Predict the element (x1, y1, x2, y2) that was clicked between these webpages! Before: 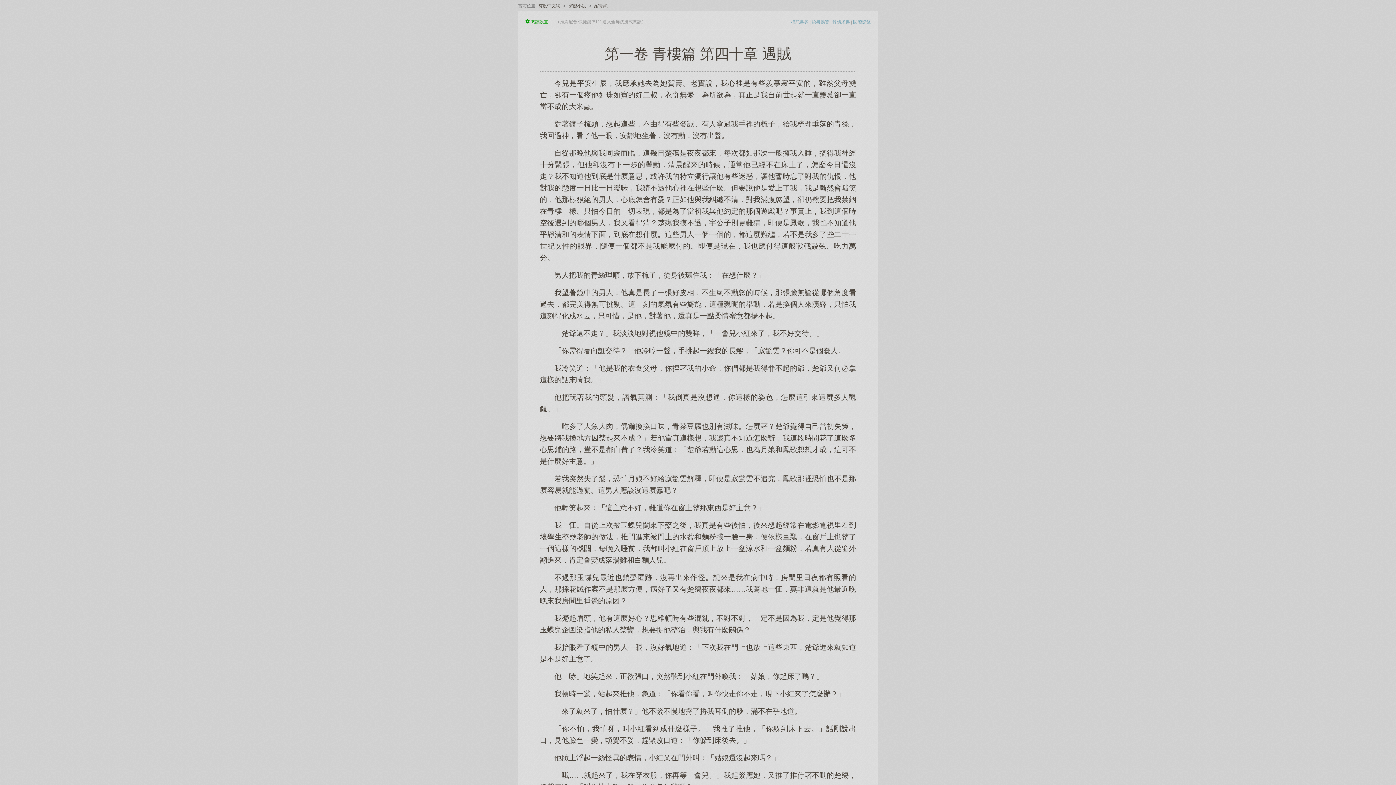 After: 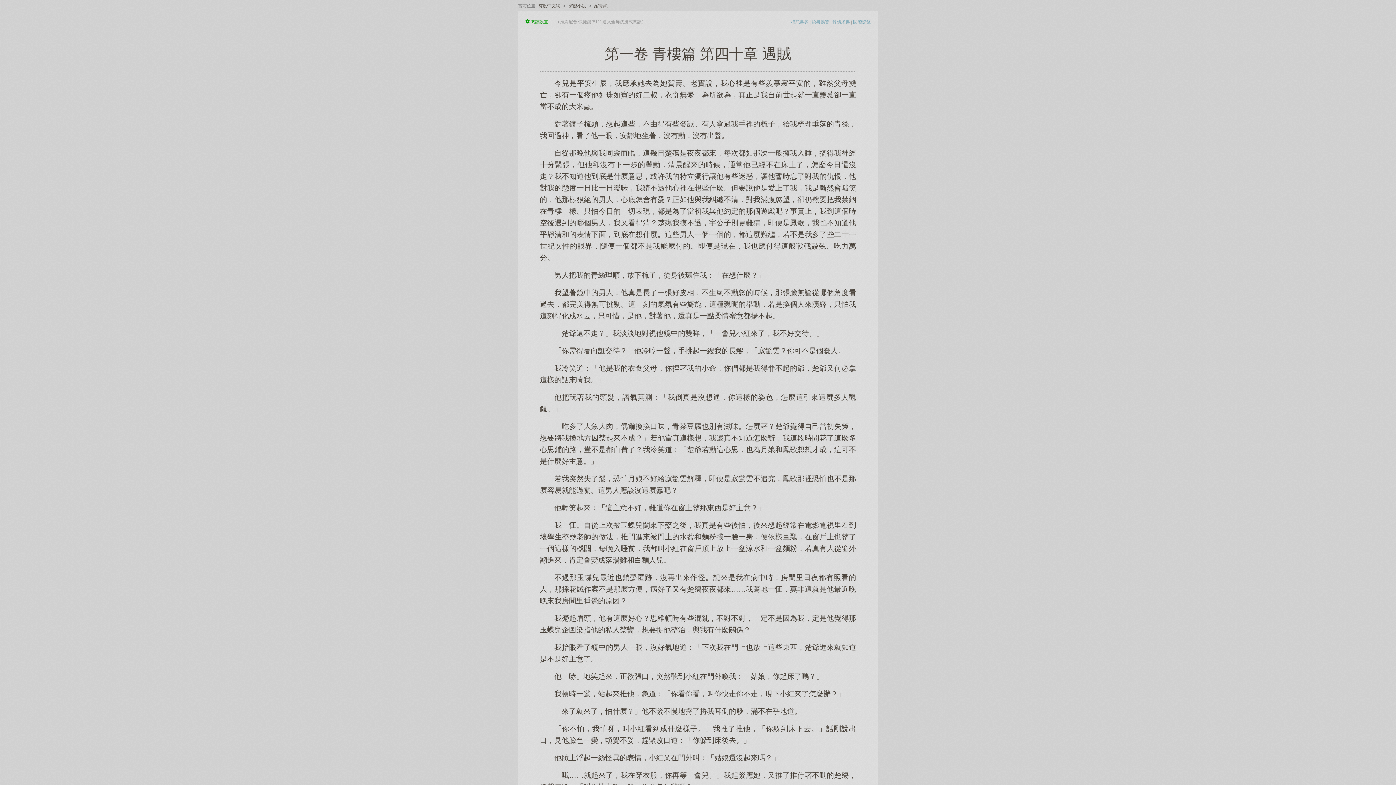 Action: label: 標記書簽 bbox: (791, 19, 808, 24)